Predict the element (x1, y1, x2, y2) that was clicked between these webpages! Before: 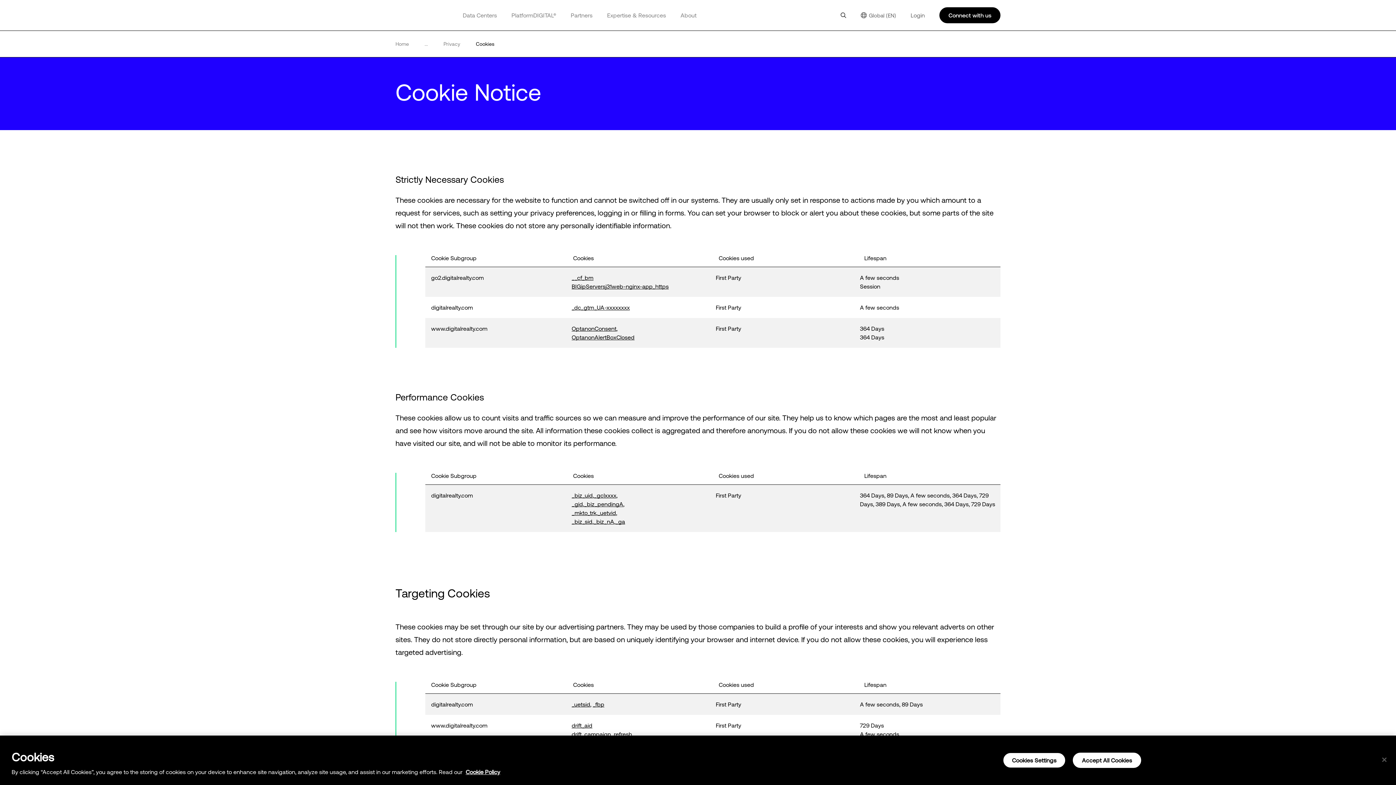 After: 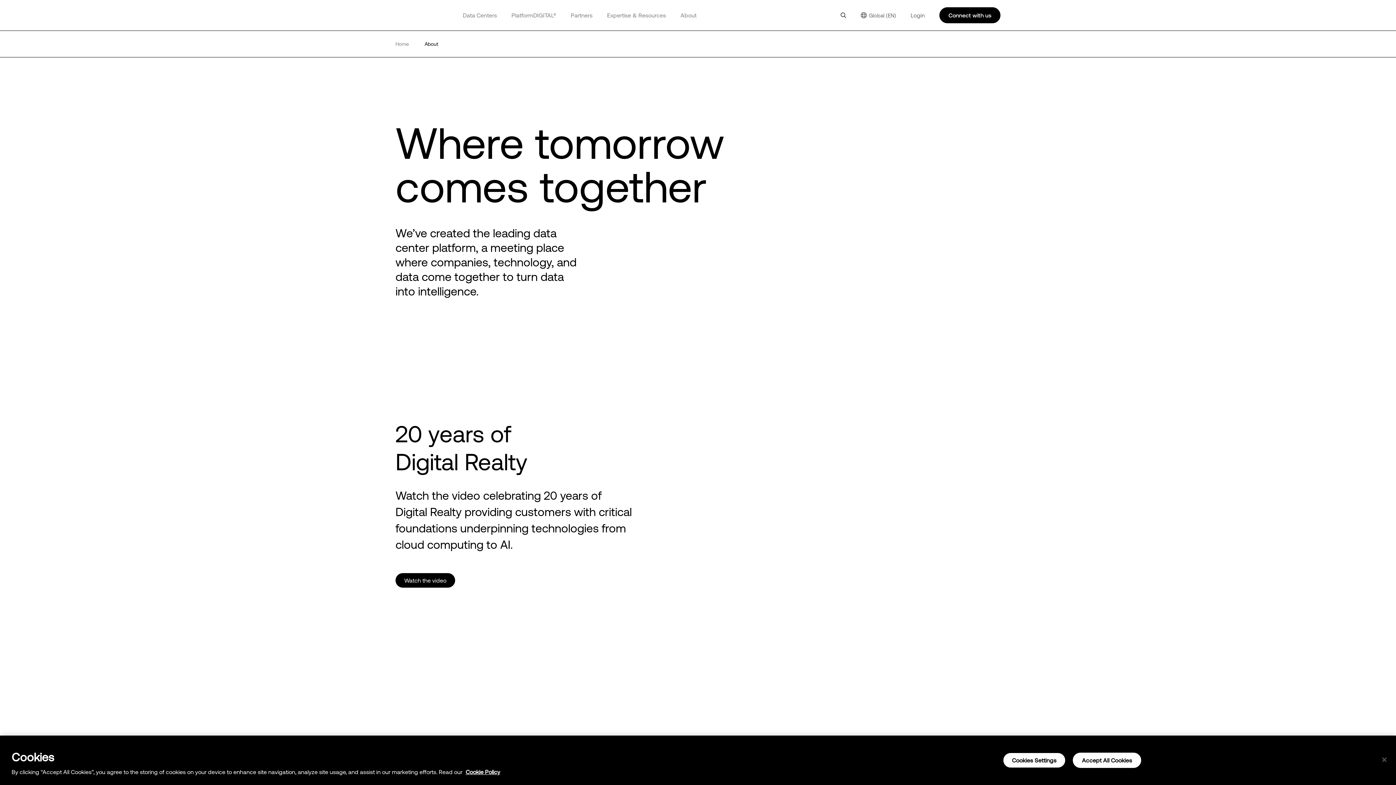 Action: bbox: (680, 11, 696, 18) label: About